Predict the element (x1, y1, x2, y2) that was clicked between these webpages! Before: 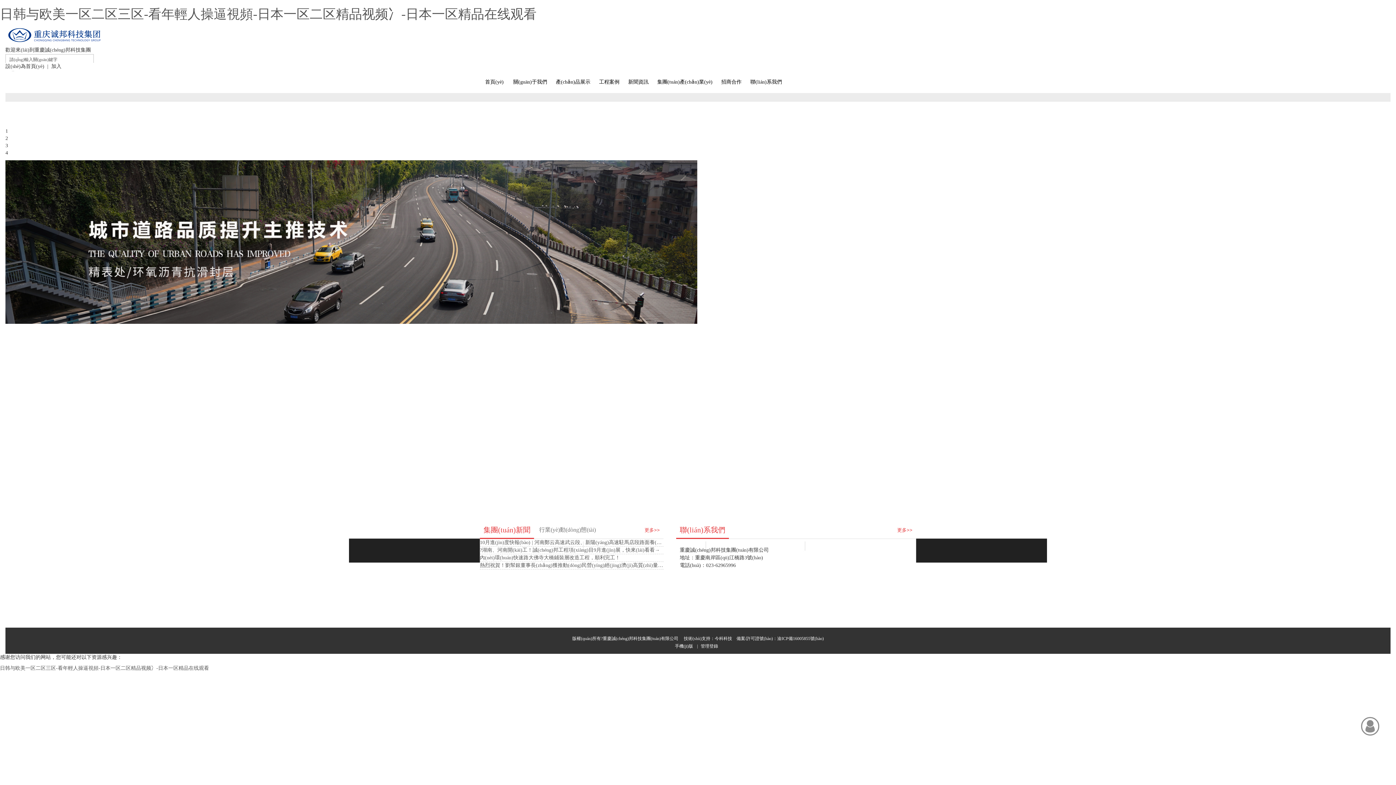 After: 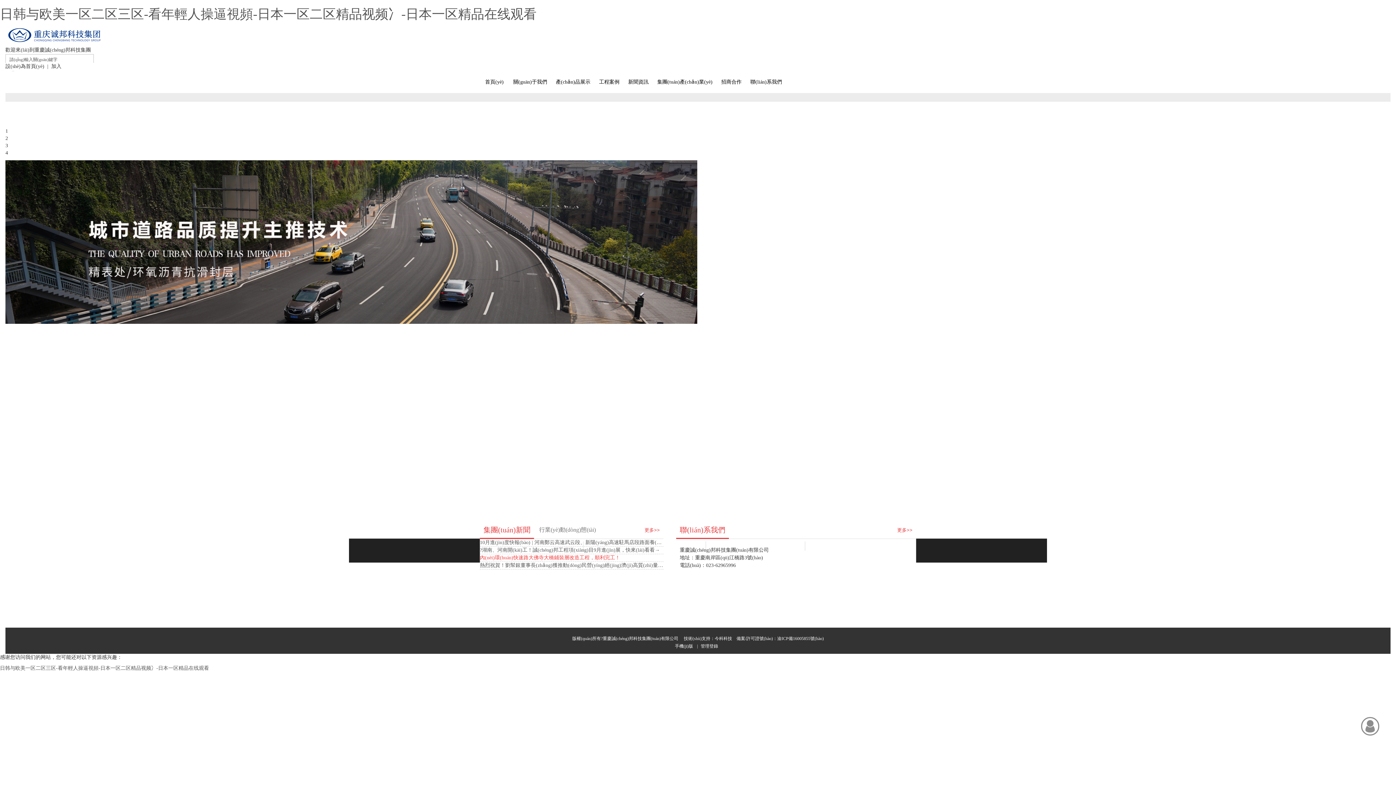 Action: bbox: (480, 555, 620, 560) label: 內(nèi)環(huán)快速路大佛寺大橋鋪裝層改造工程，順利完工！